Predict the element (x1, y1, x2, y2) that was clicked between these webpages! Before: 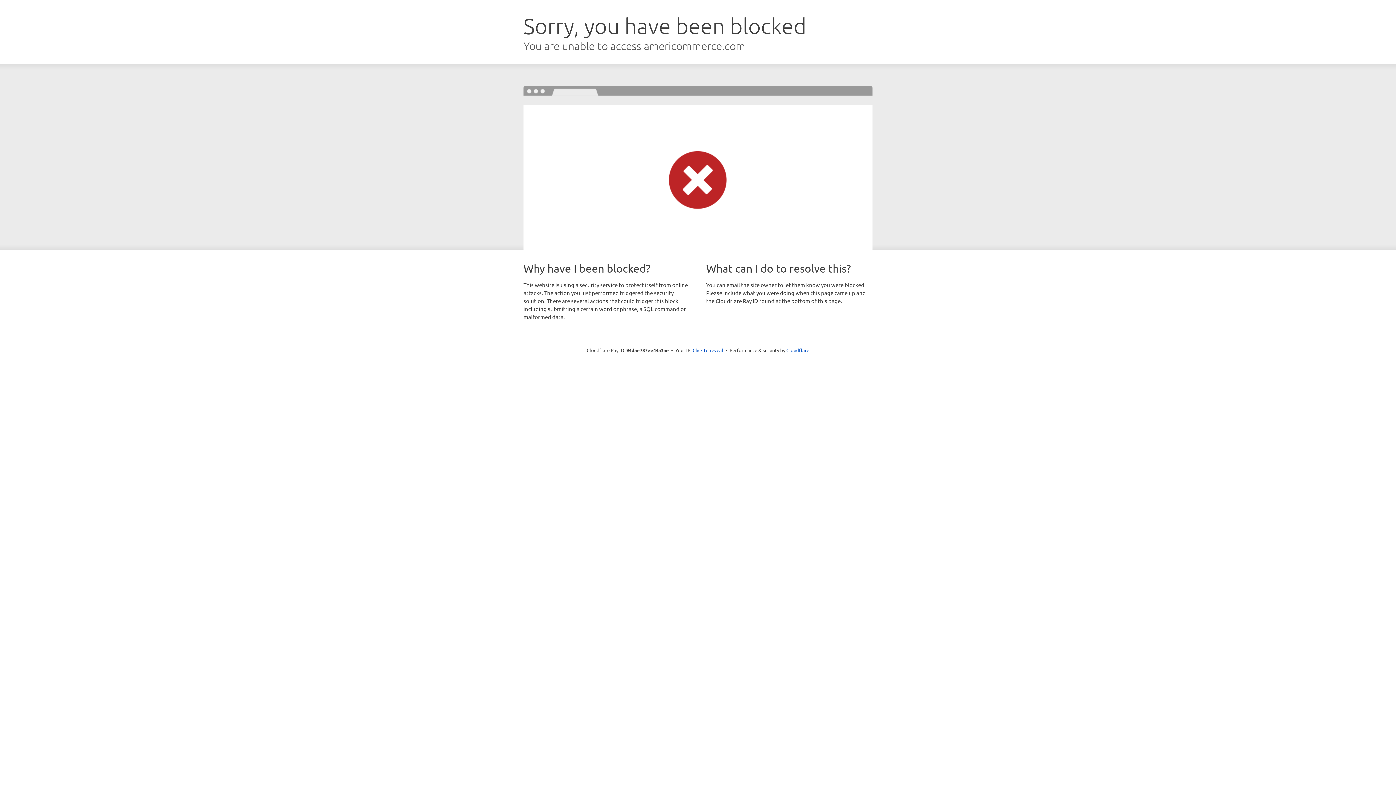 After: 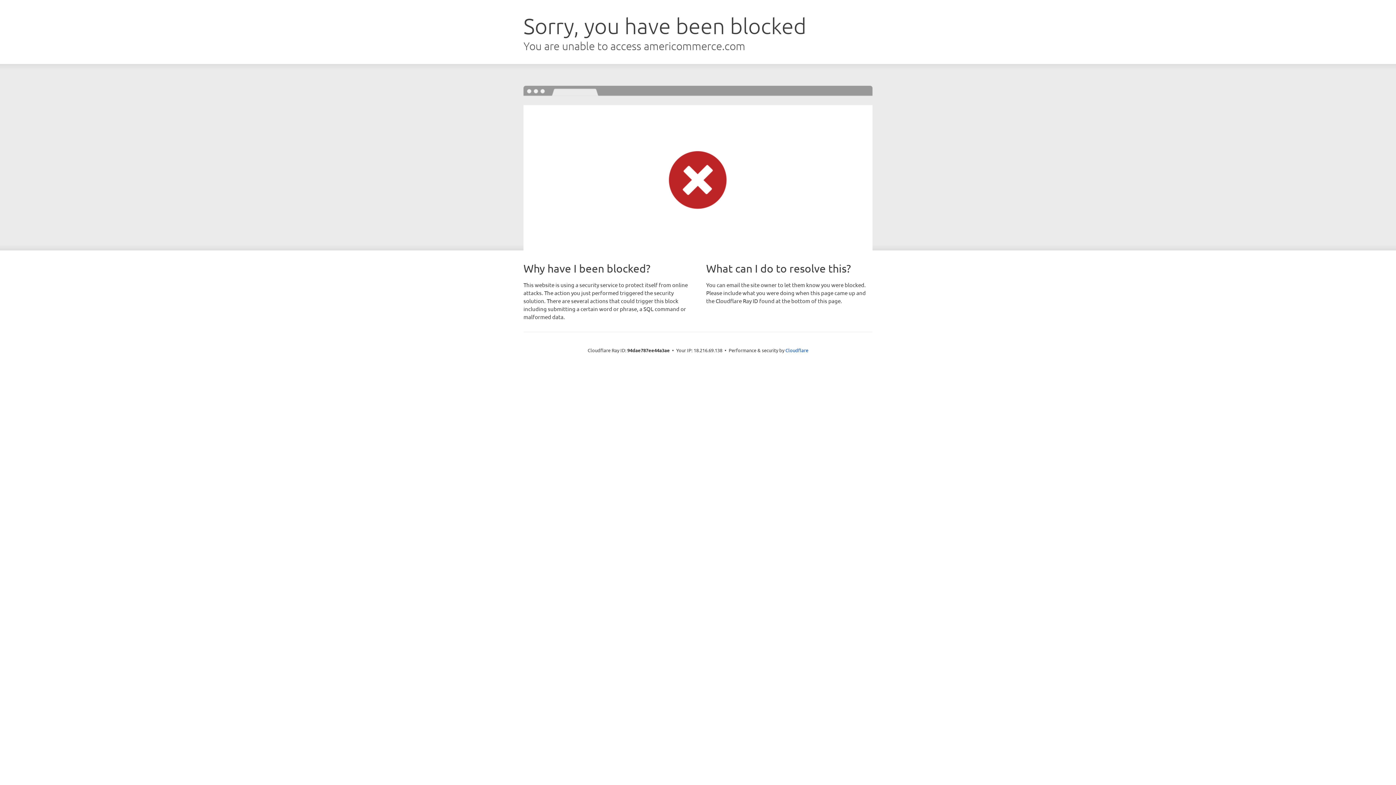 Action: bbox: (692, 346, 723, 353) label: Click to reveal